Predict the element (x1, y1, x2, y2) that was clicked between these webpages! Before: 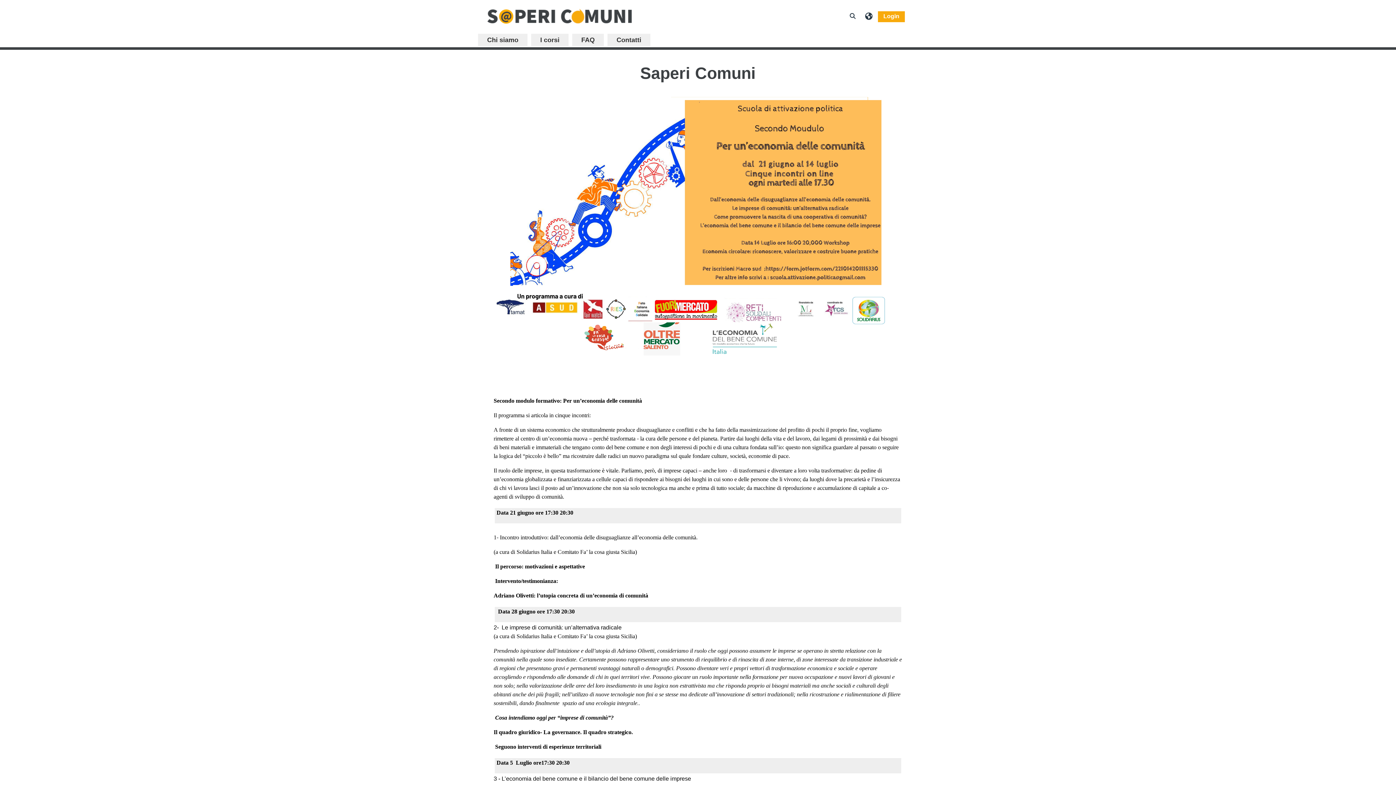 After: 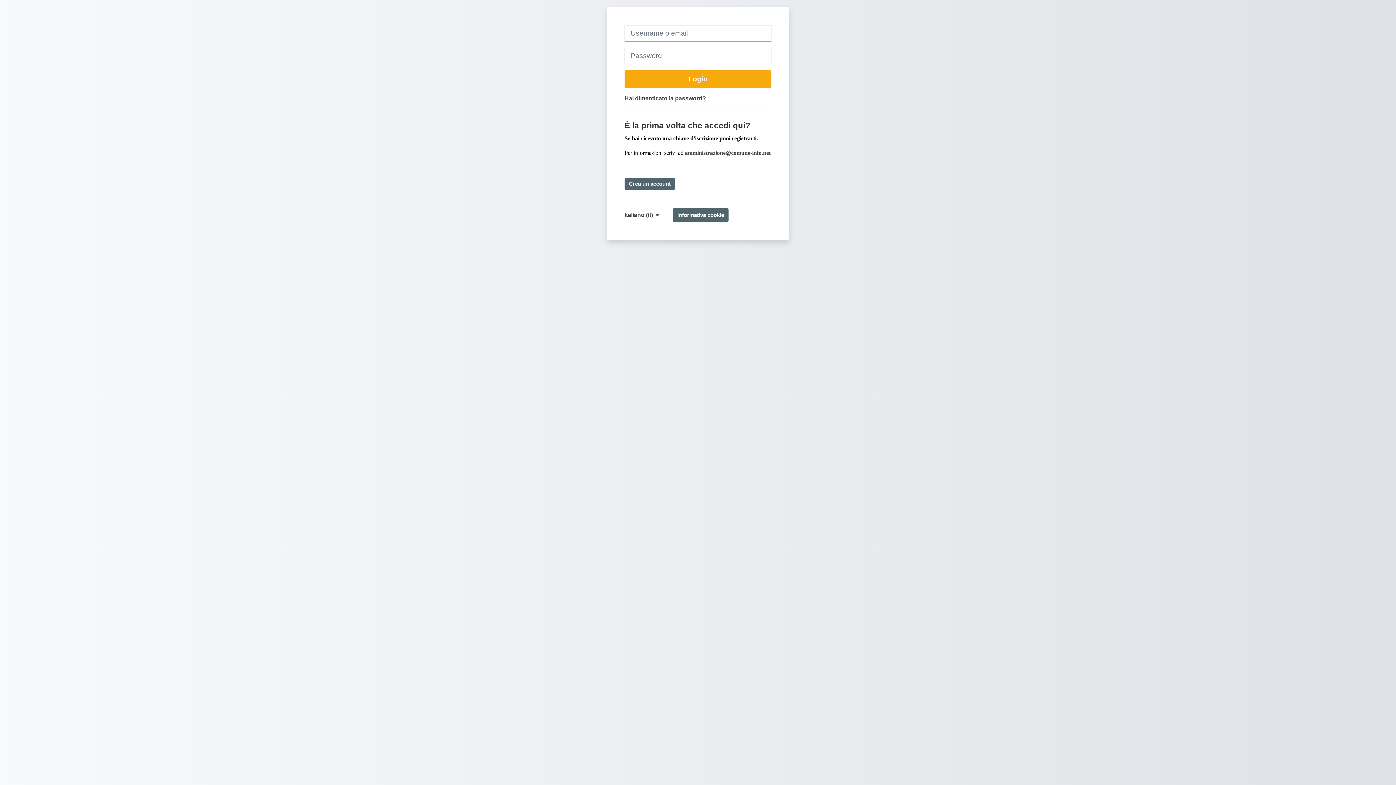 Action: bbox: (878, 11, 905, 22) label: Login